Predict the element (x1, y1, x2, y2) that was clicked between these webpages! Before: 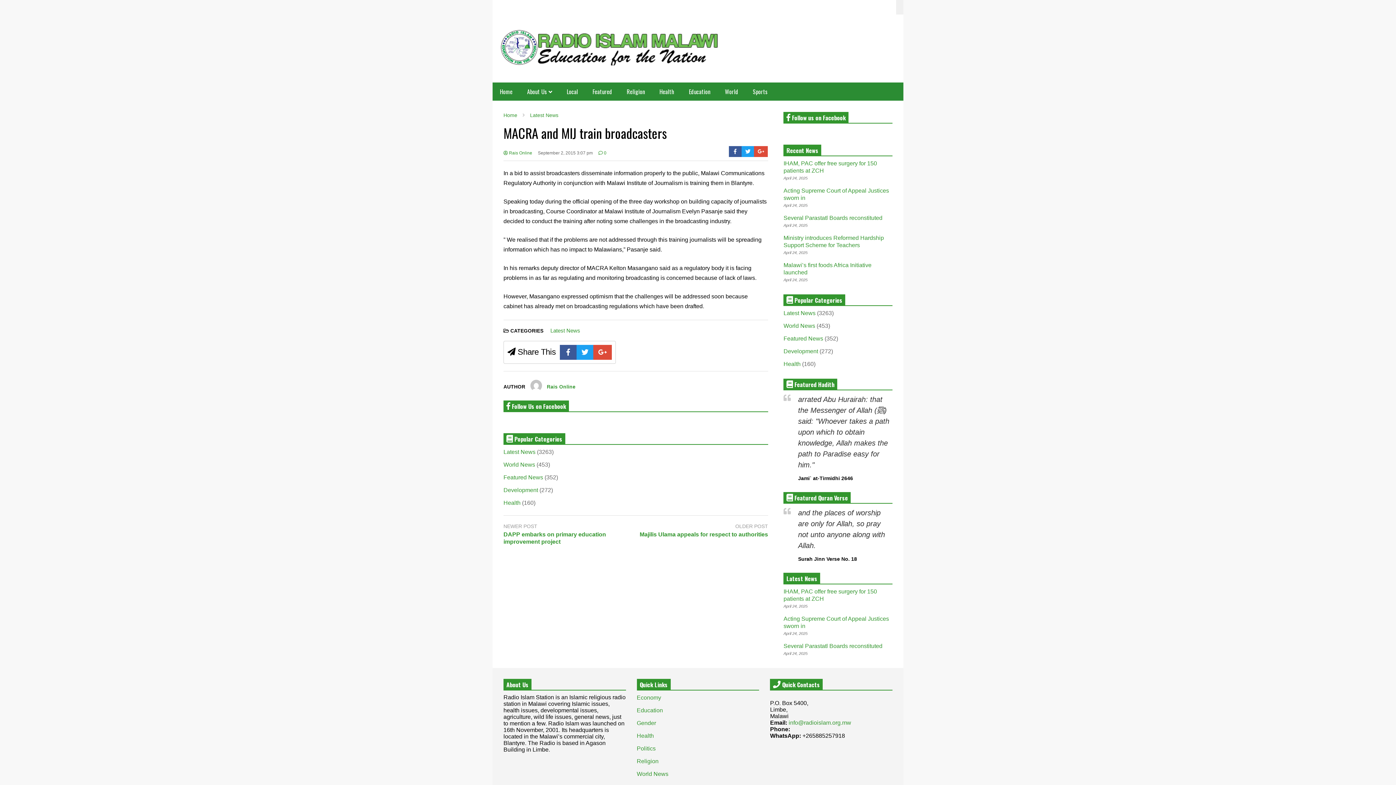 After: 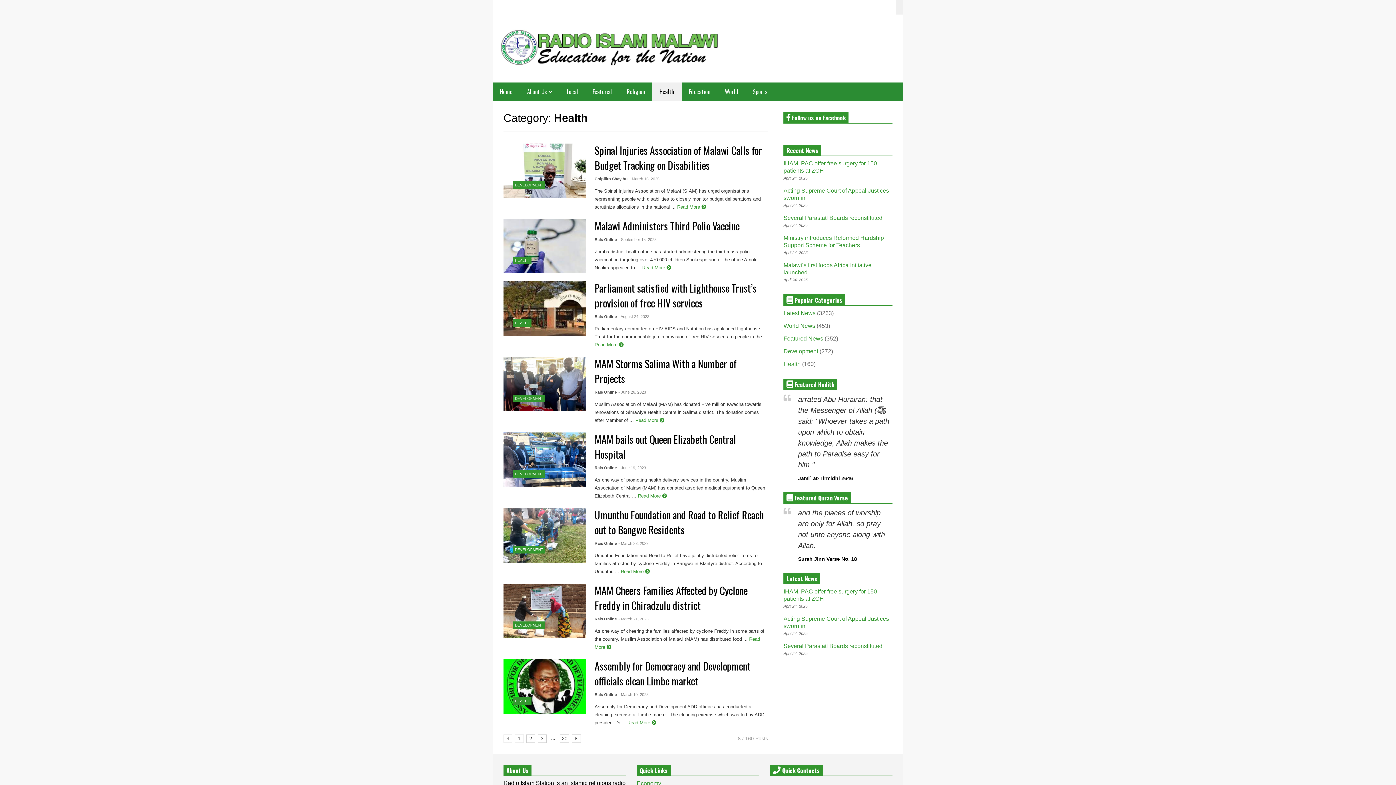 Action: bbox: (636, 733, 654, 739) label: Health